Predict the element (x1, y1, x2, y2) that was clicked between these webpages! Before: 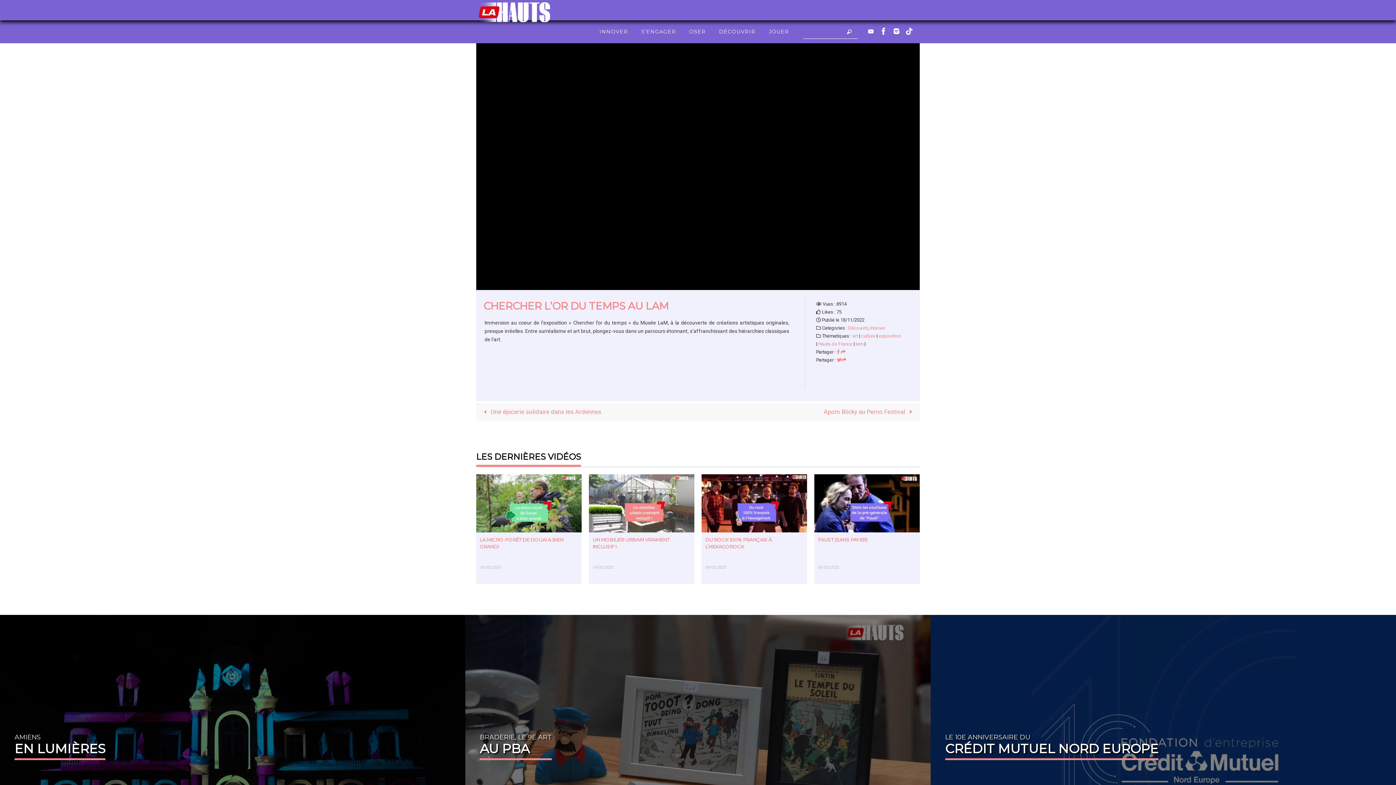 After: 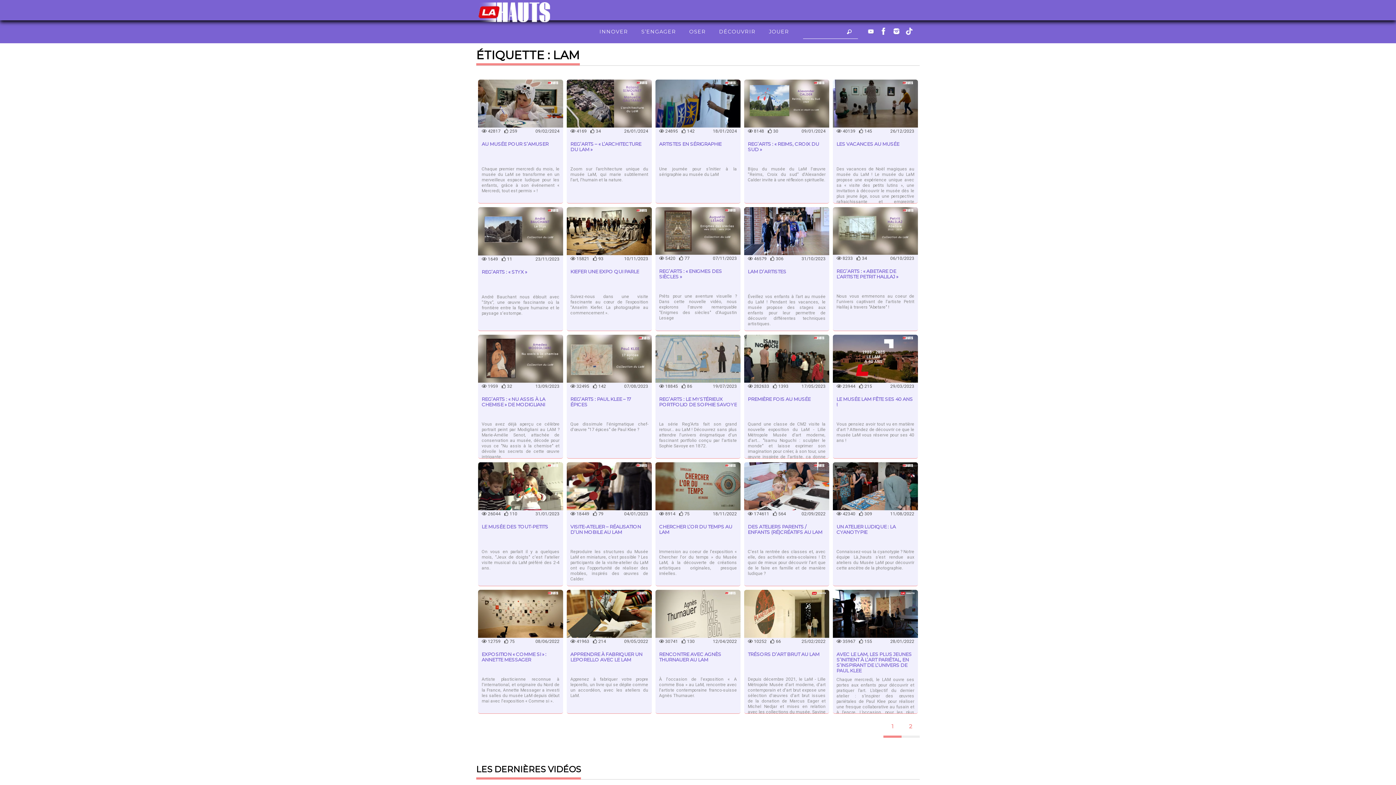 Action: bbox: (856, 341, 863, 347) label: lam